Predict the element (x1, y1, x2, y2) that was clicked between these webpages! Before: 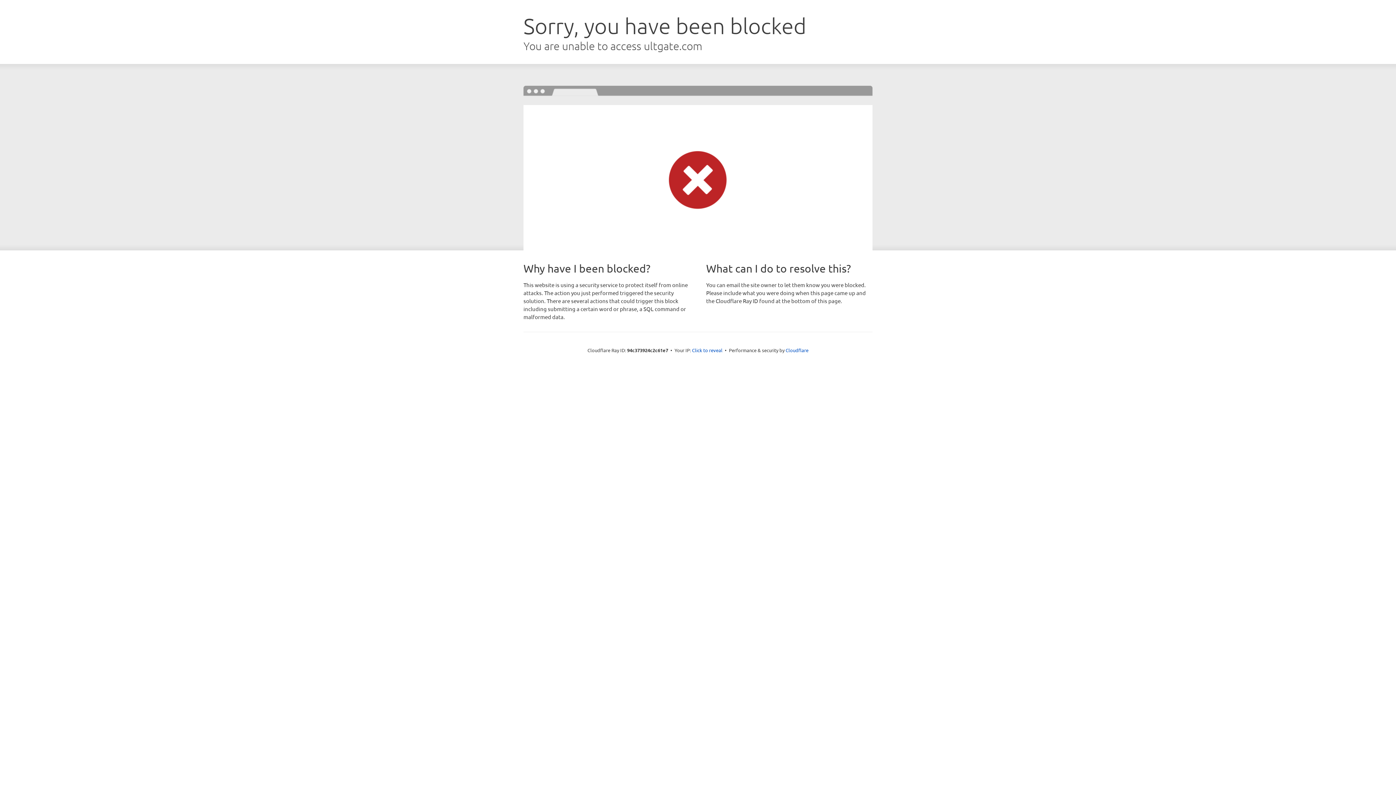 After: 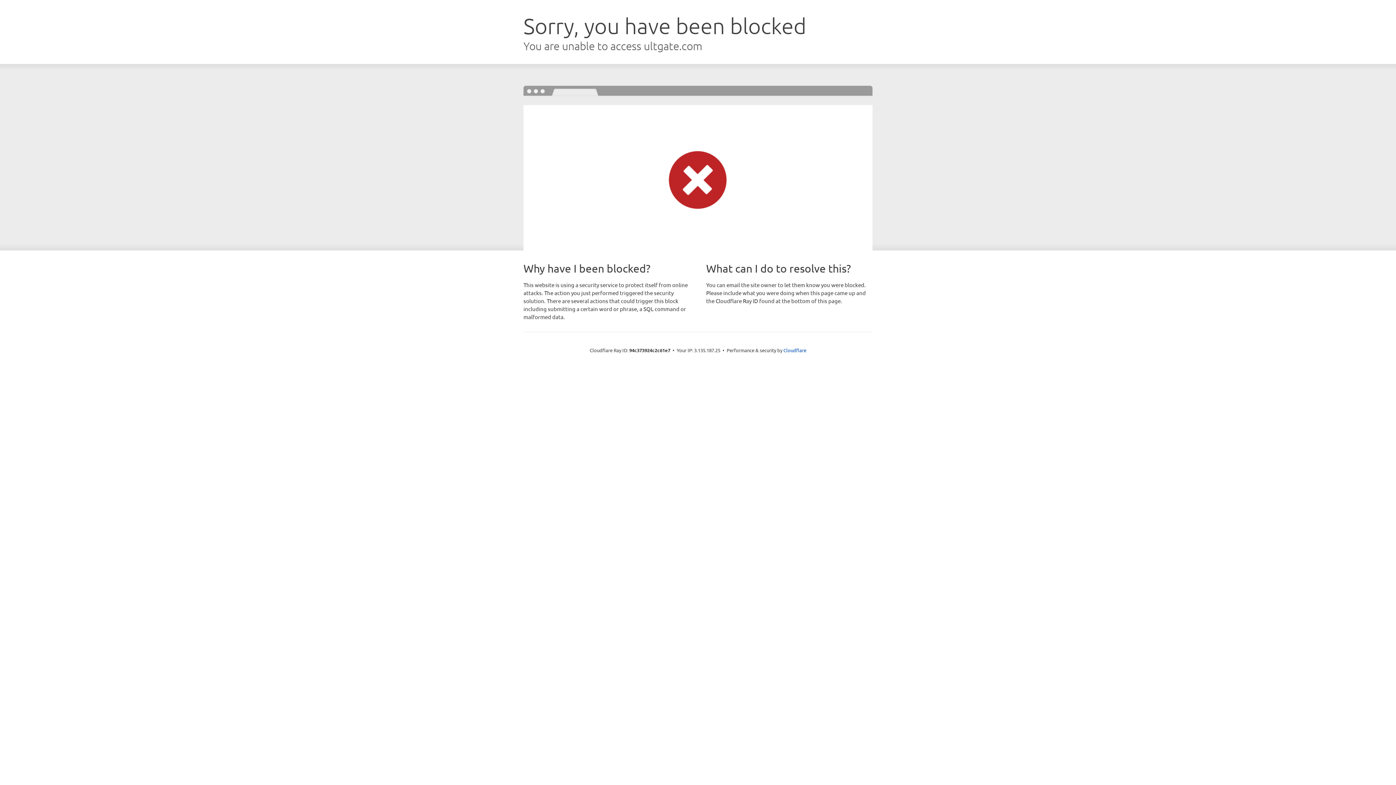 Action: bbox: (692, 346, 722, 353) label: Click to reveal